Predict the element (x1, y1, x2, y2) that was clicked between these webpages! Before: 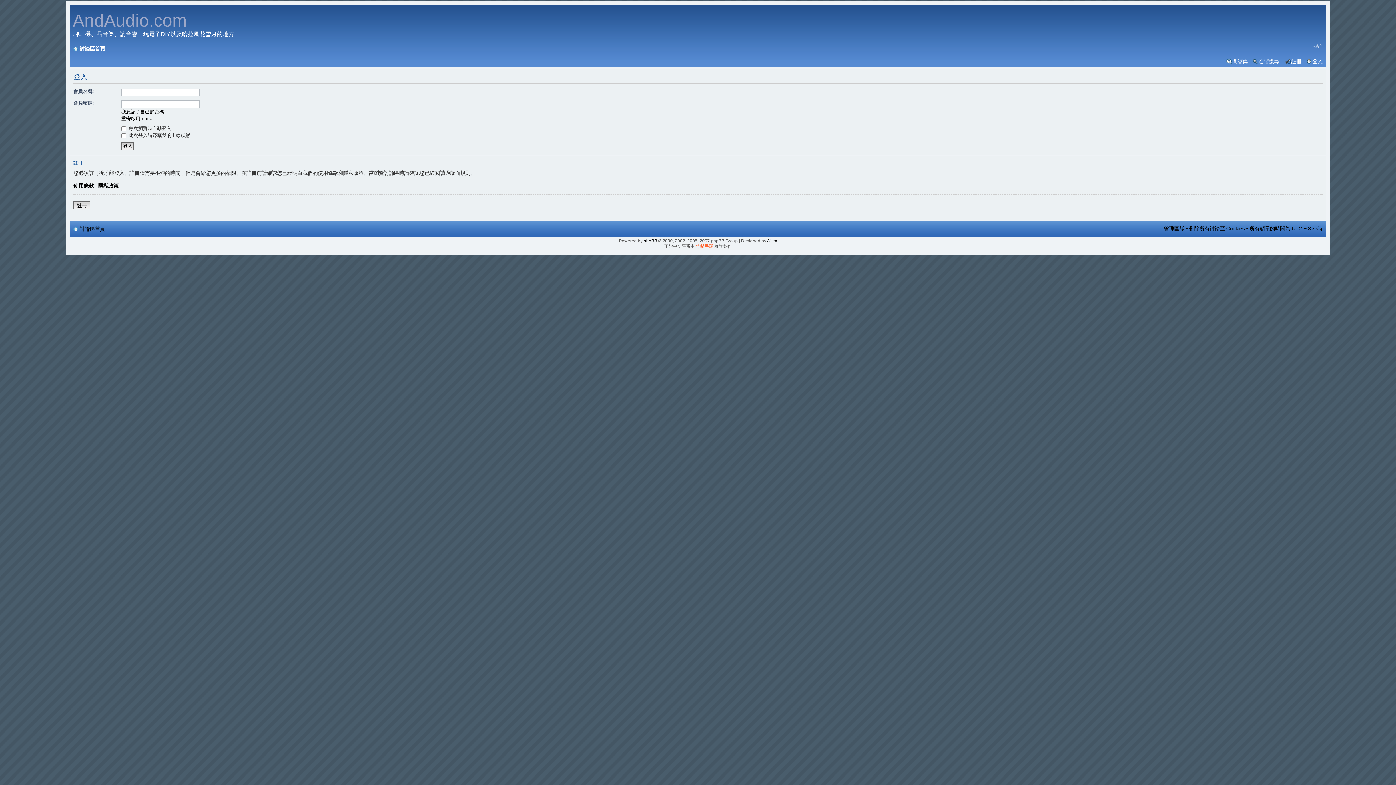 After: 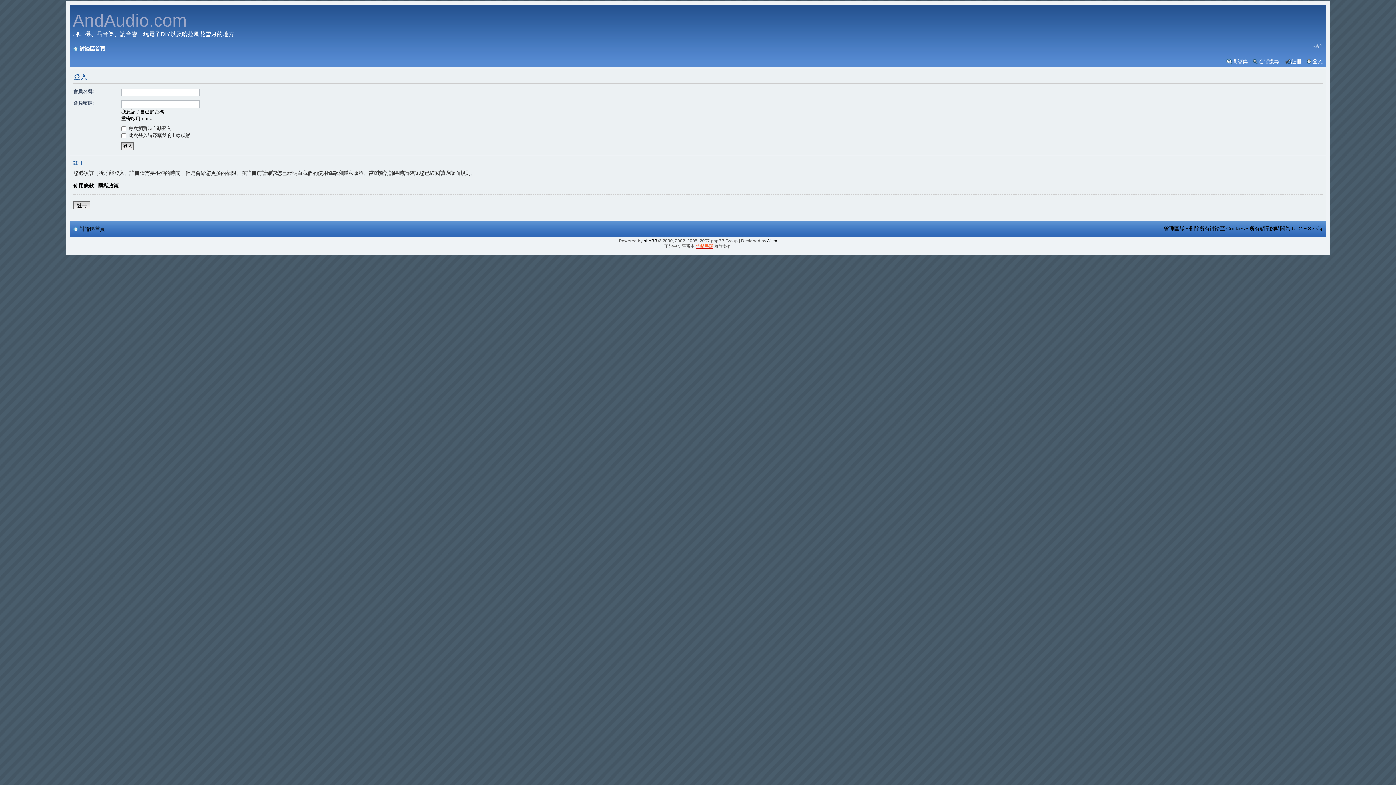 Action: bbox: (696, 243, 713, 248) label: 竹貓星球